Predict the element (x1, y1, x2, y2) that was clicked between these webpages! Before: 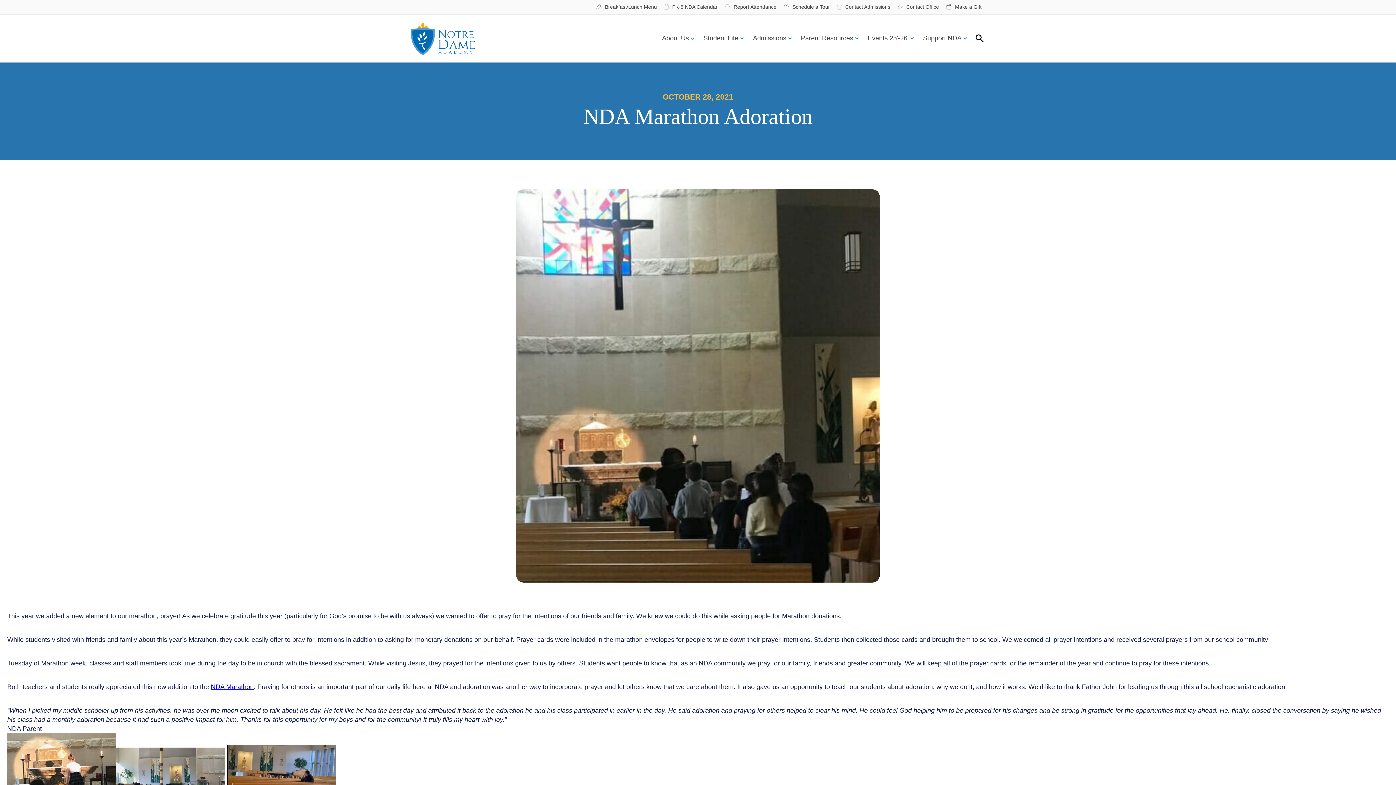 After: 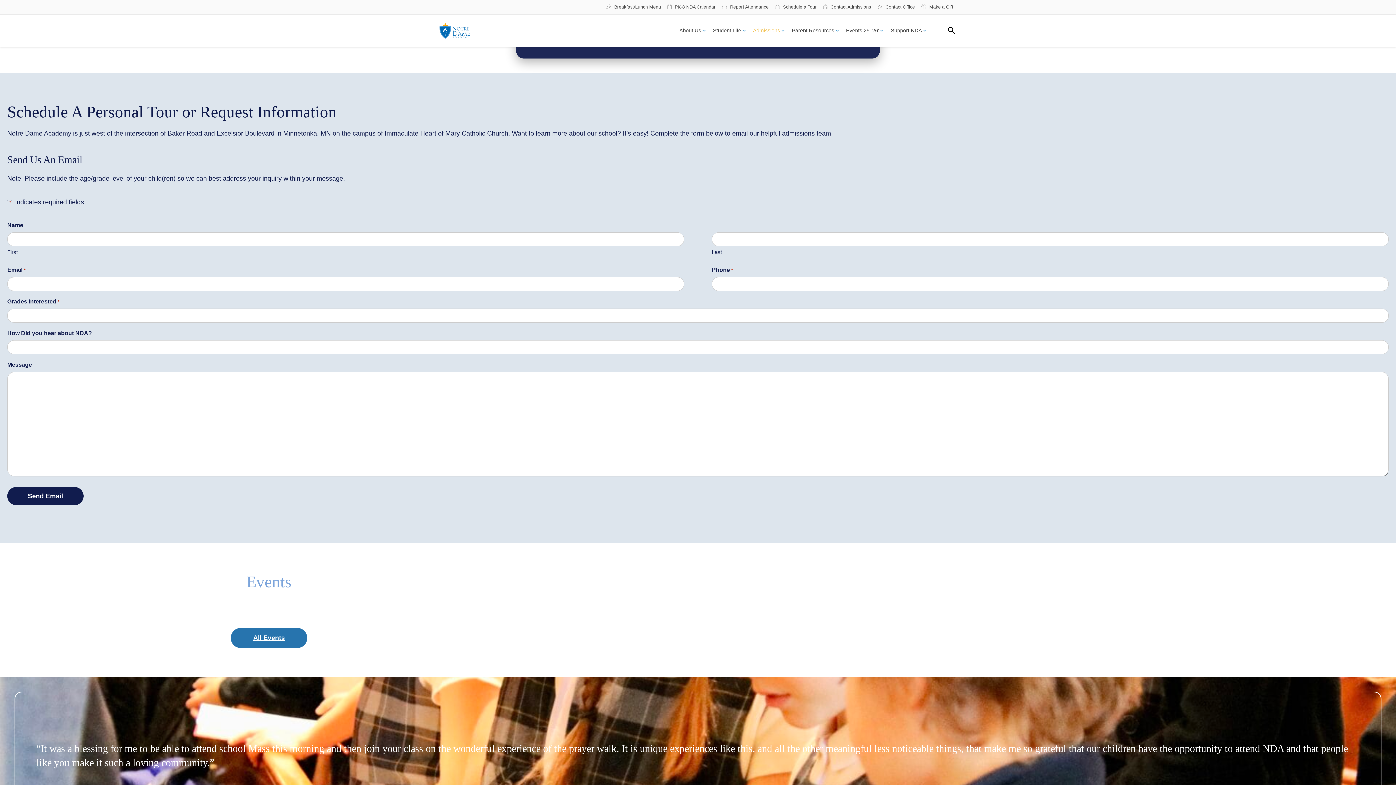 Action: label: Schedule a Tour bbox: (784, 0, 830, 14)